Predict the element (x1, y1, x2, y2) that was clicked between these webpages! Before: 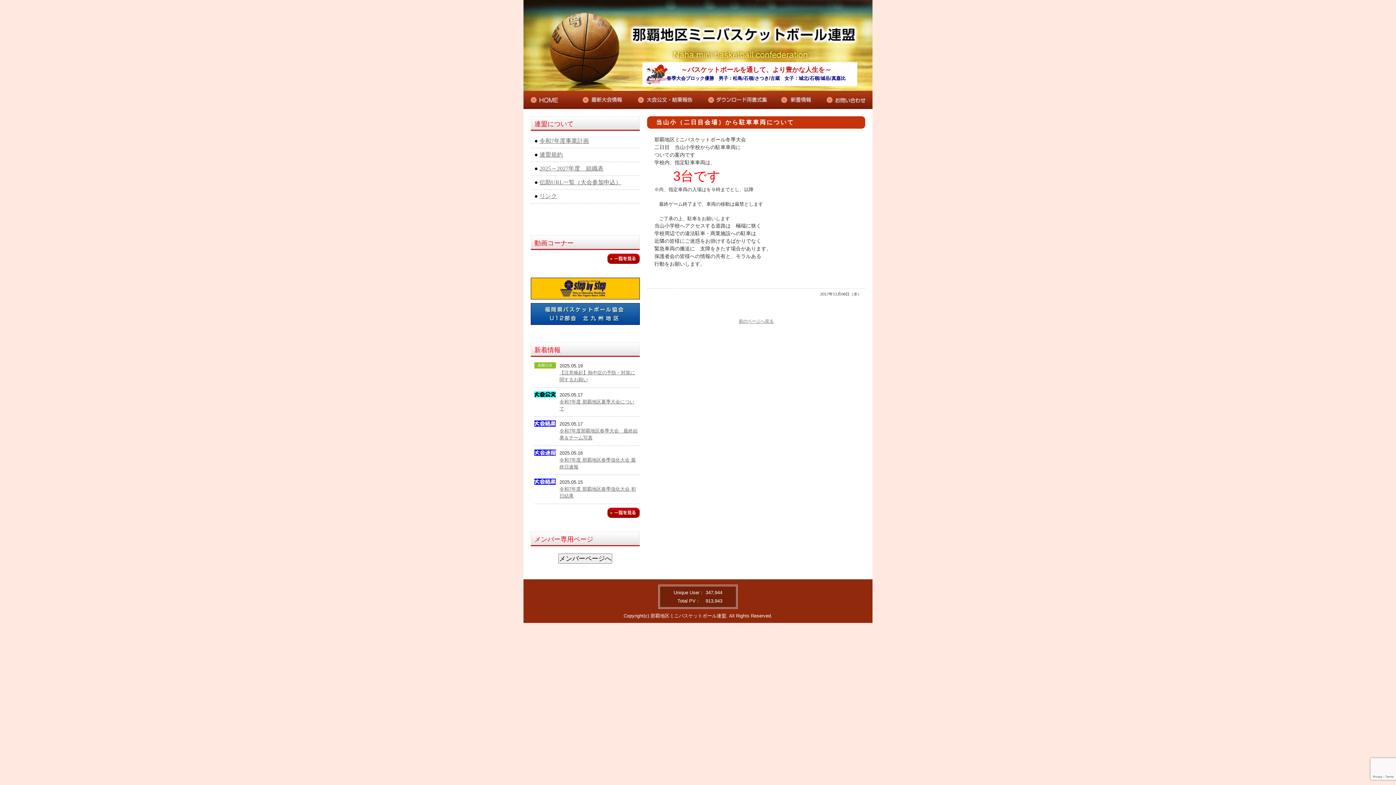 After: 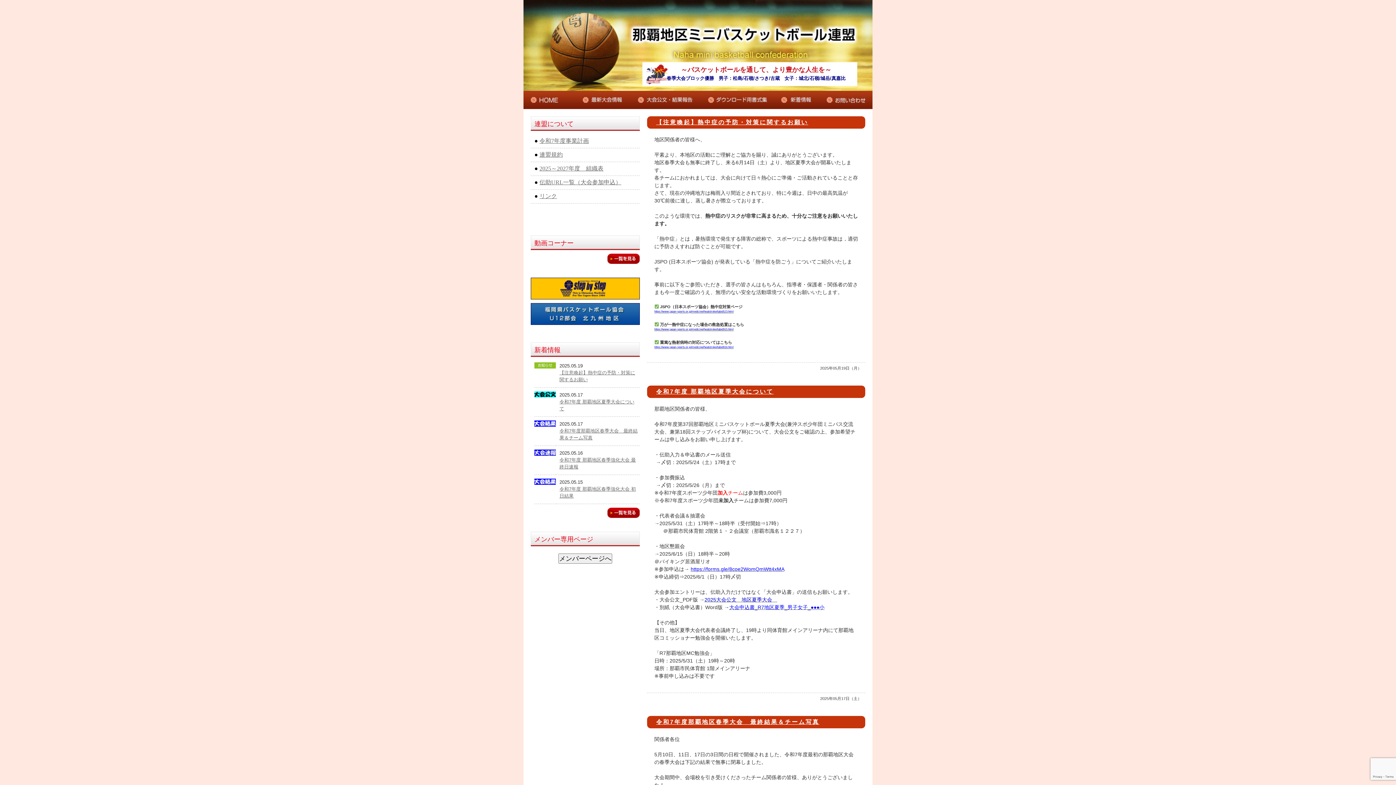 Action: bbox: (607, 512, 640, 518)